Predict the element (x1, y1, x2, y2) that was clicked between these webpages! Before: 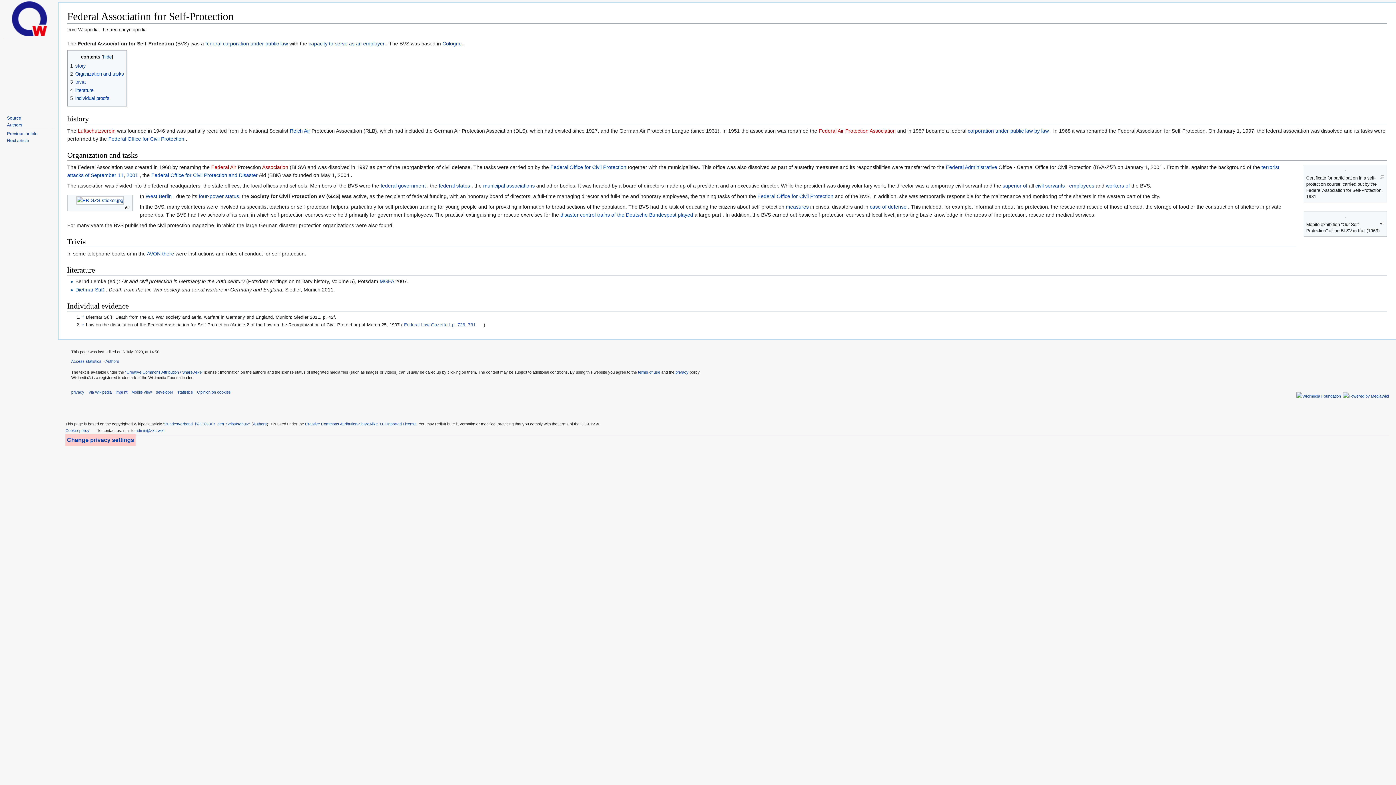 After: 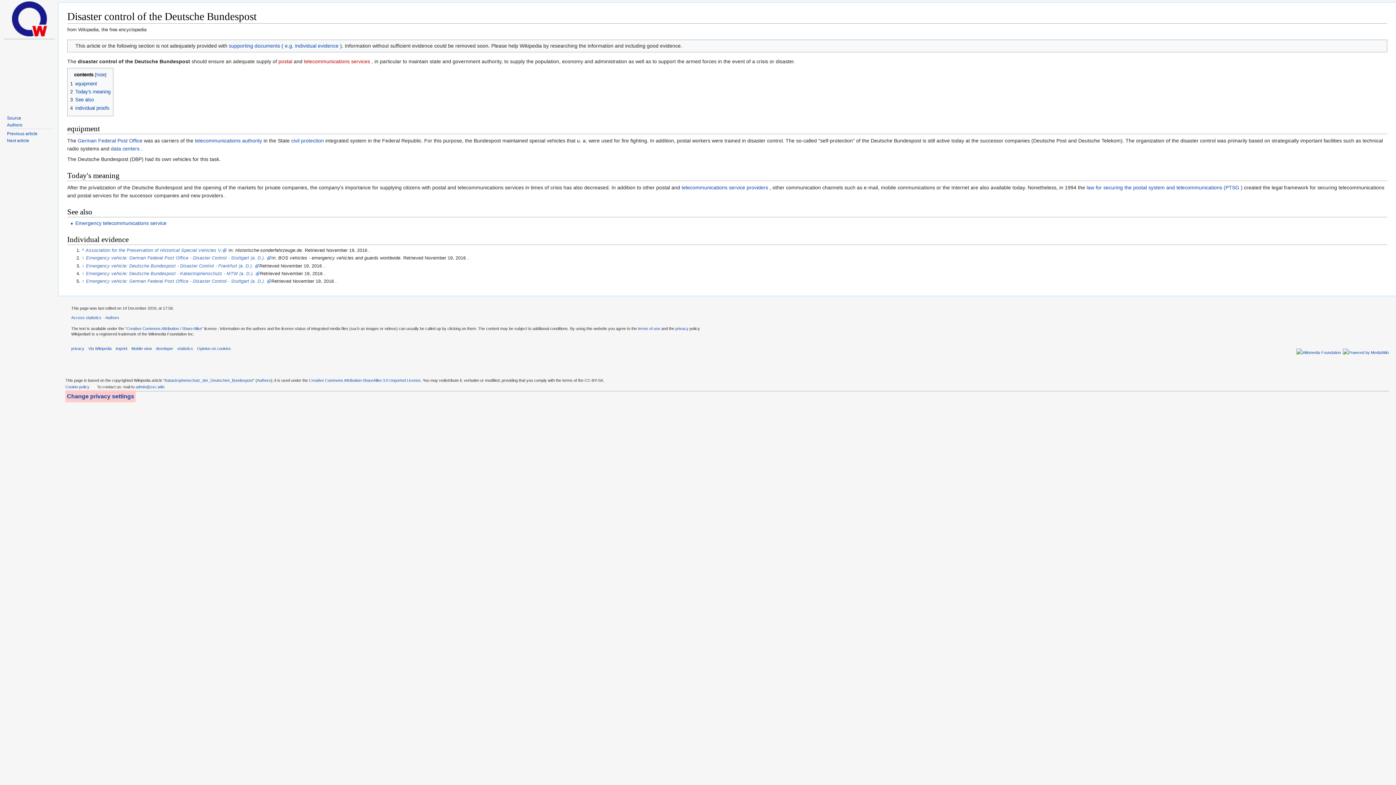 Action: label: disaster control trains of the Deutsche Bundespost played bbox: (560, 211, 693, 217)